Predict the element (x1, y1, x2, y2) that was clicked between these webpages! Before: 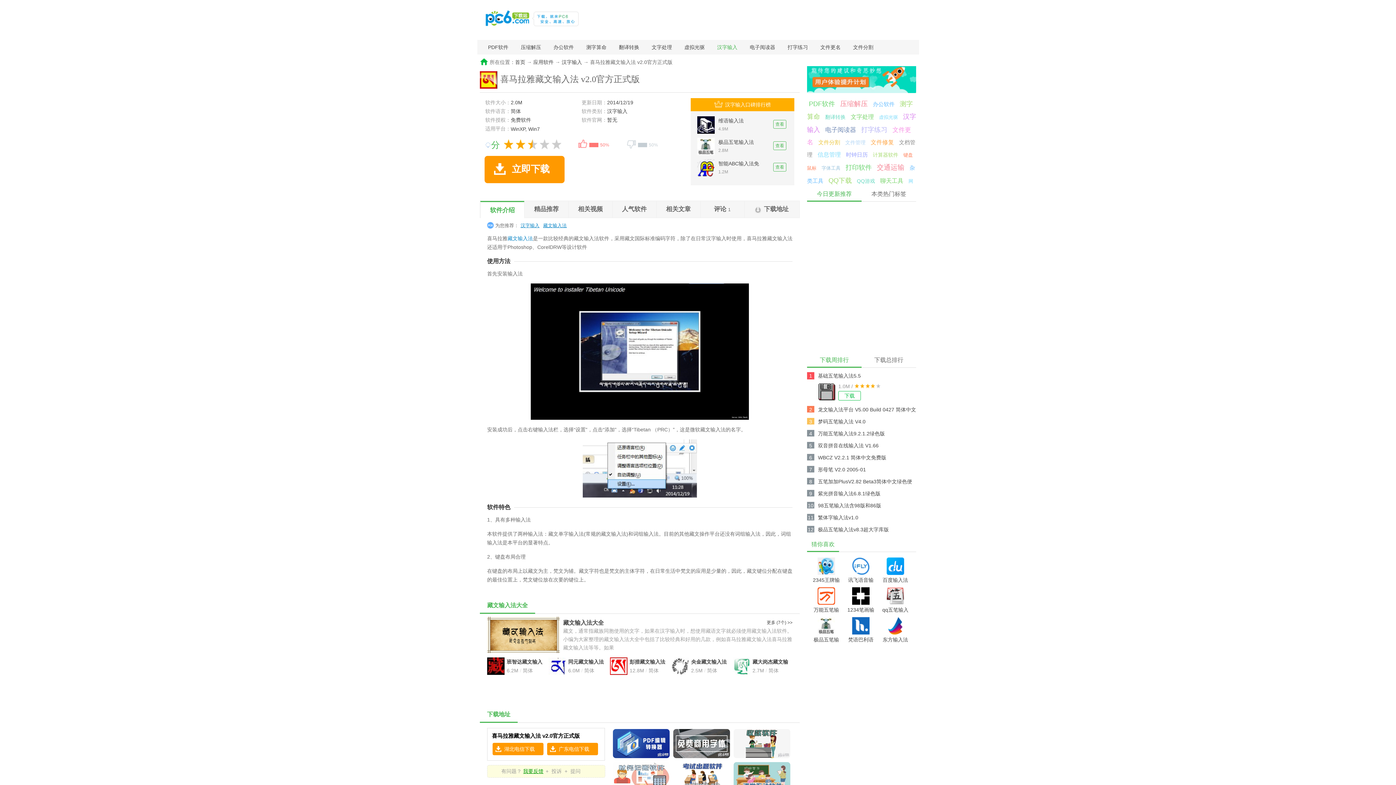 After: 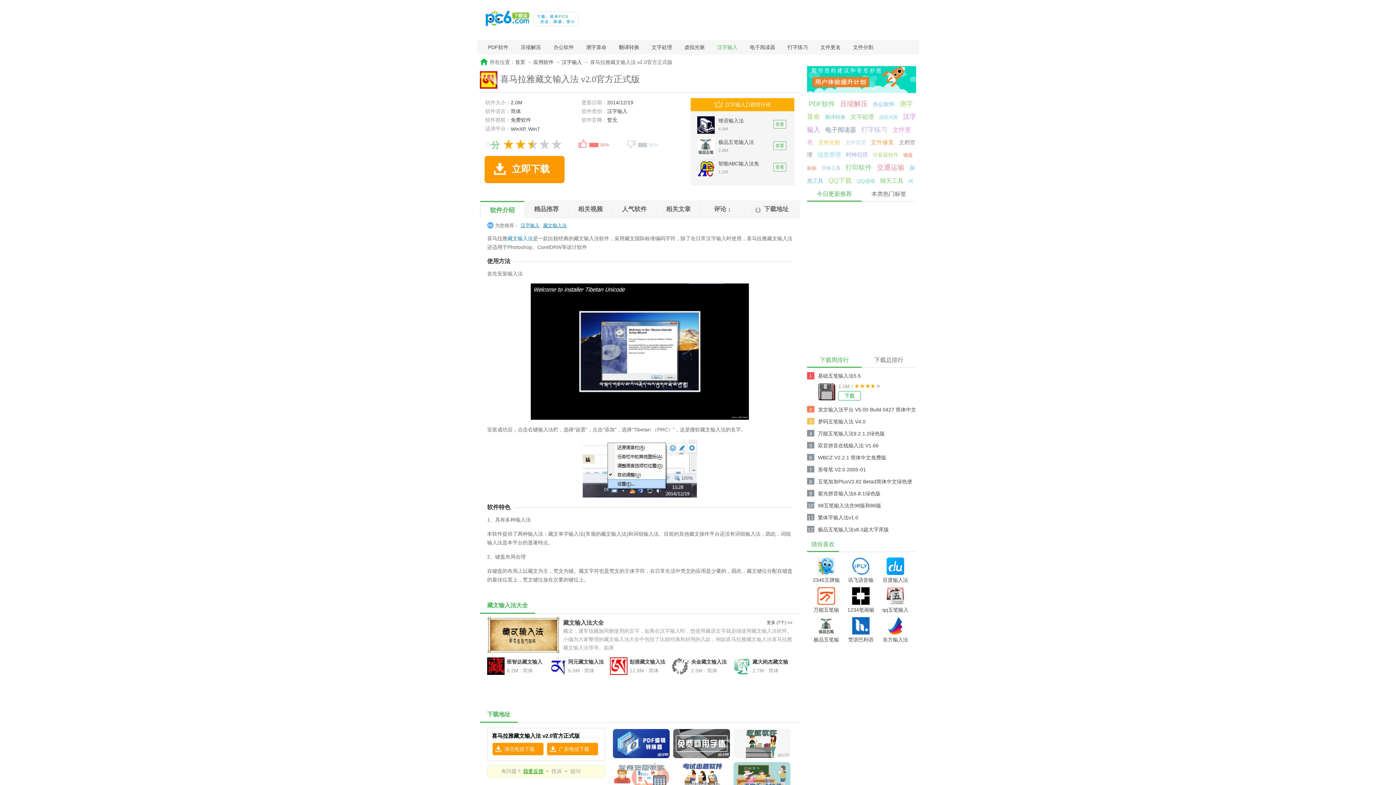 Action: bbox: (547, 743, 598, 755) label: 广东电信下载